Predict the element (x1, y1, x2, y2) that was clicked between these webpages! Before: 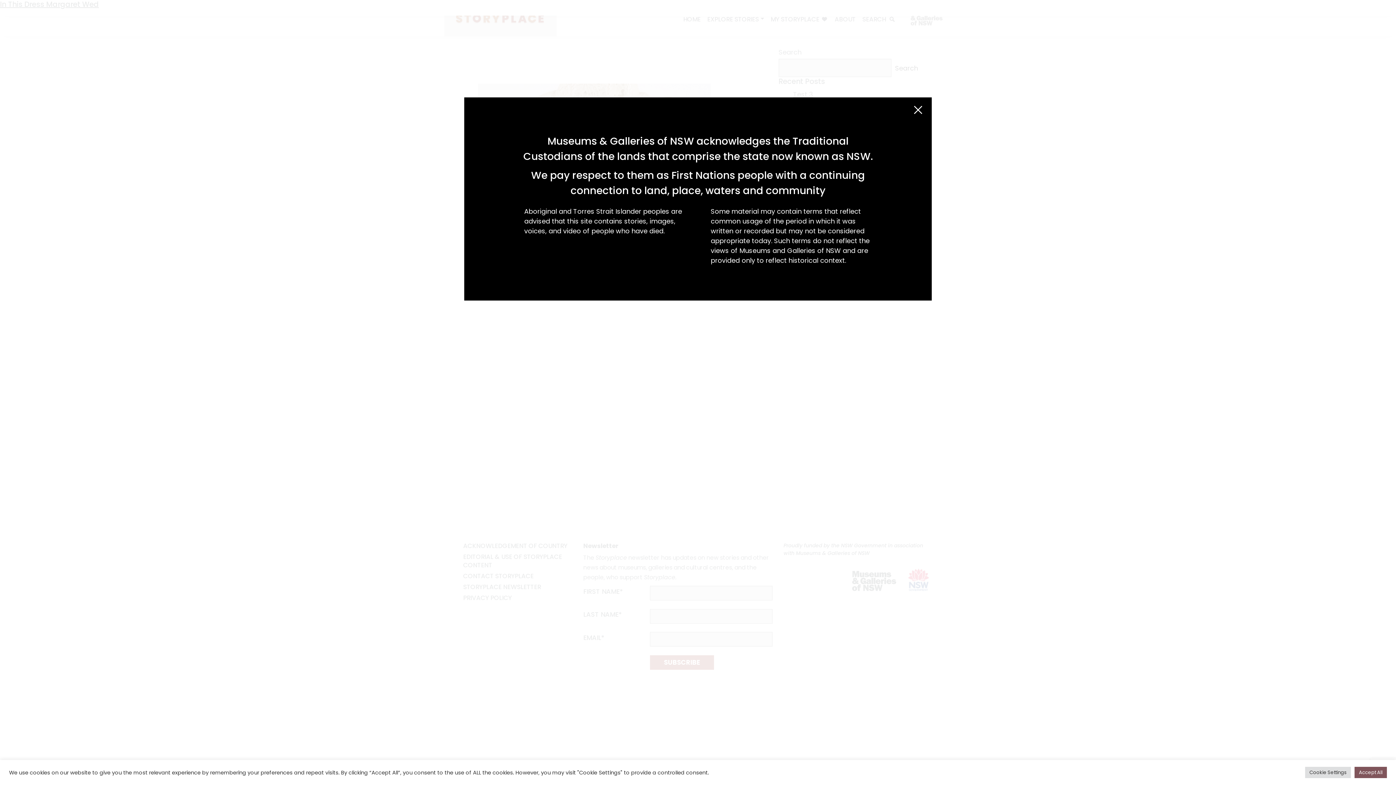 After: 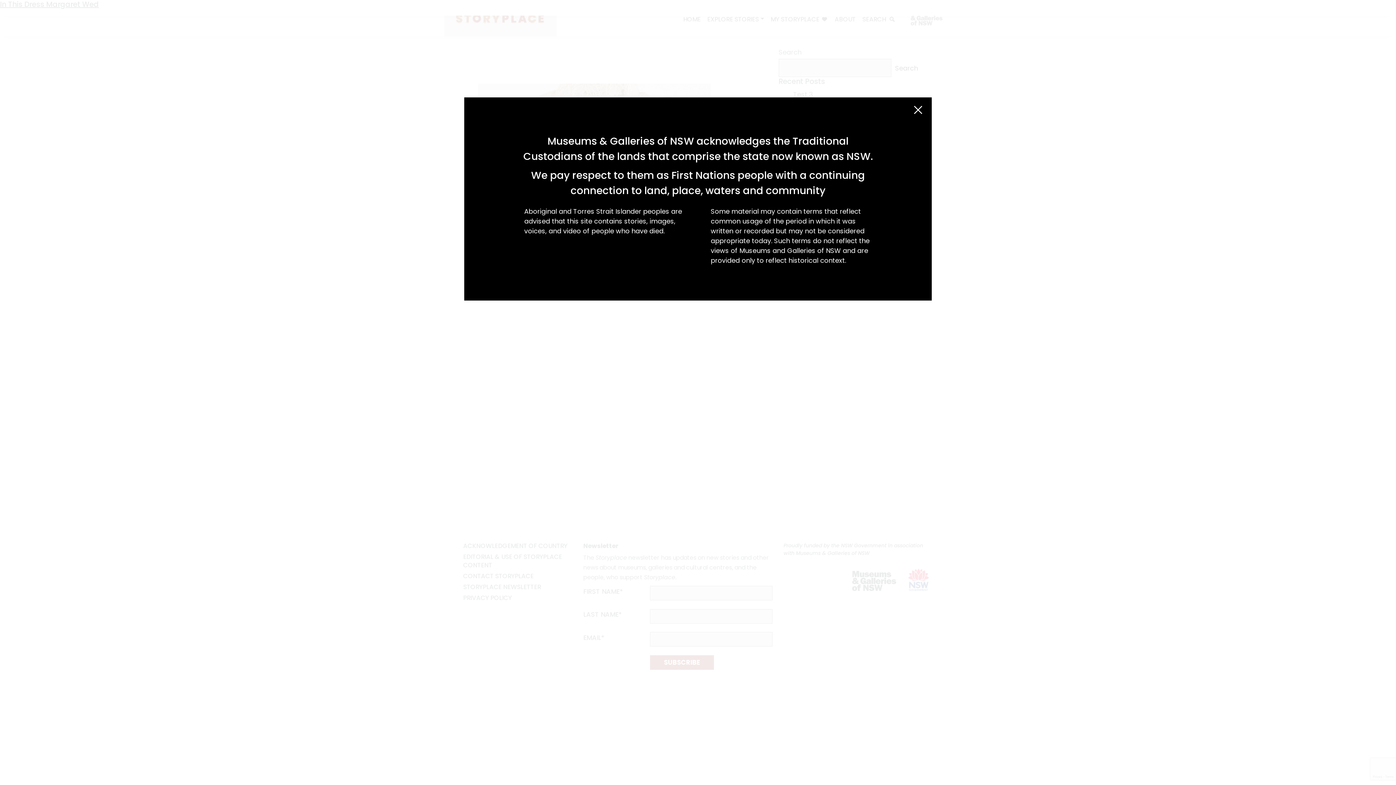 Action: bbox: (1354, 767, 1387, 778) label: Accept All